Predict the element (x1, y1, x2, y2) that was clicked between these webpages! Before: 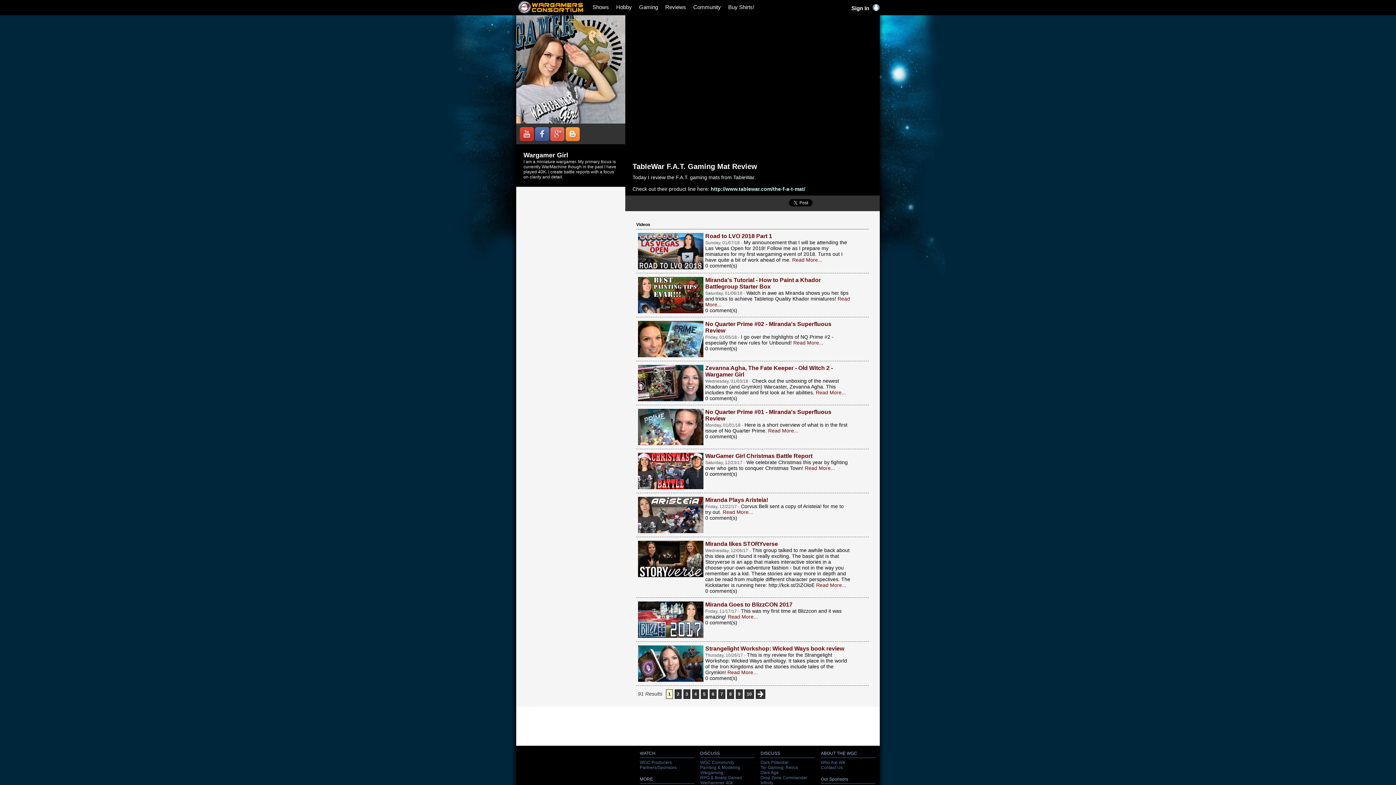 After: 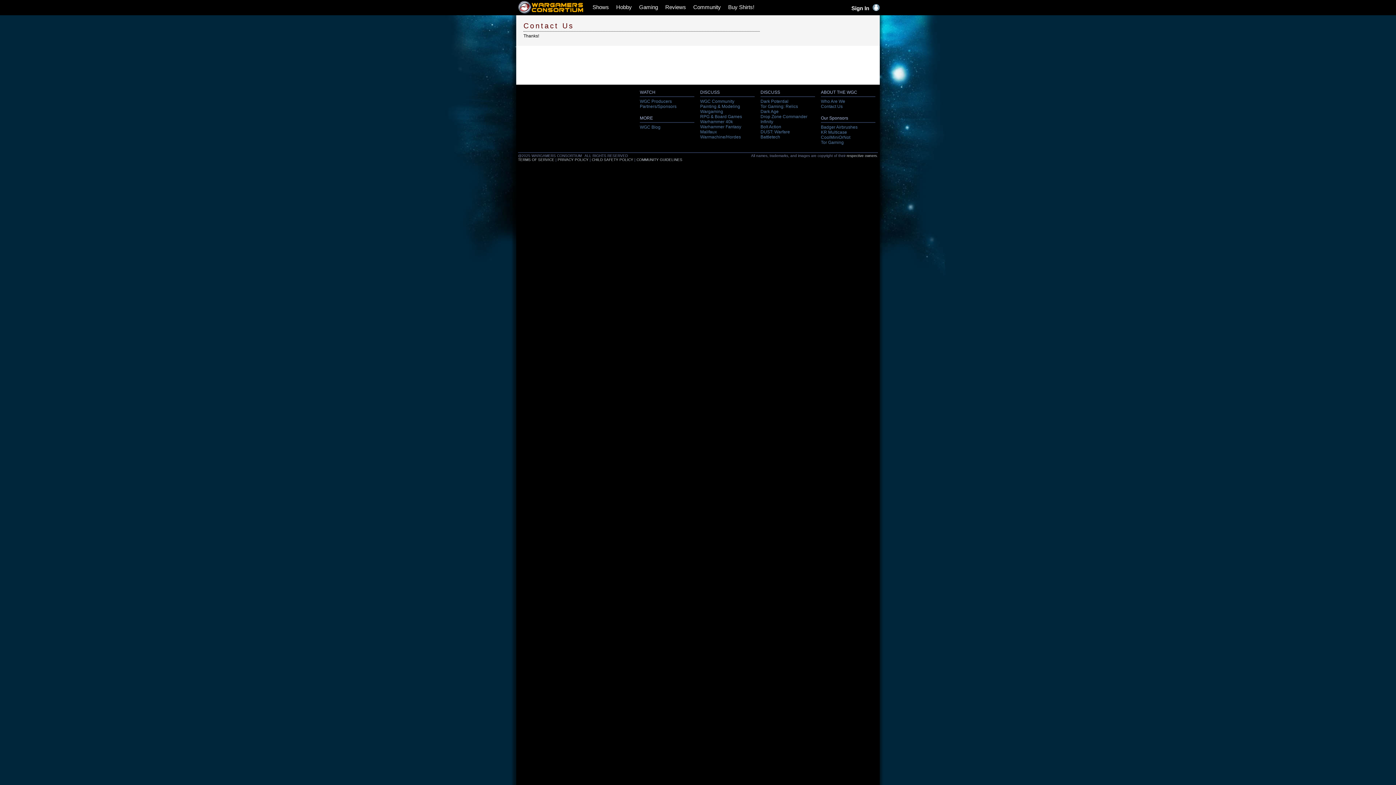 Action: bbox: (821, 765, 842, 770) label: Contact Us